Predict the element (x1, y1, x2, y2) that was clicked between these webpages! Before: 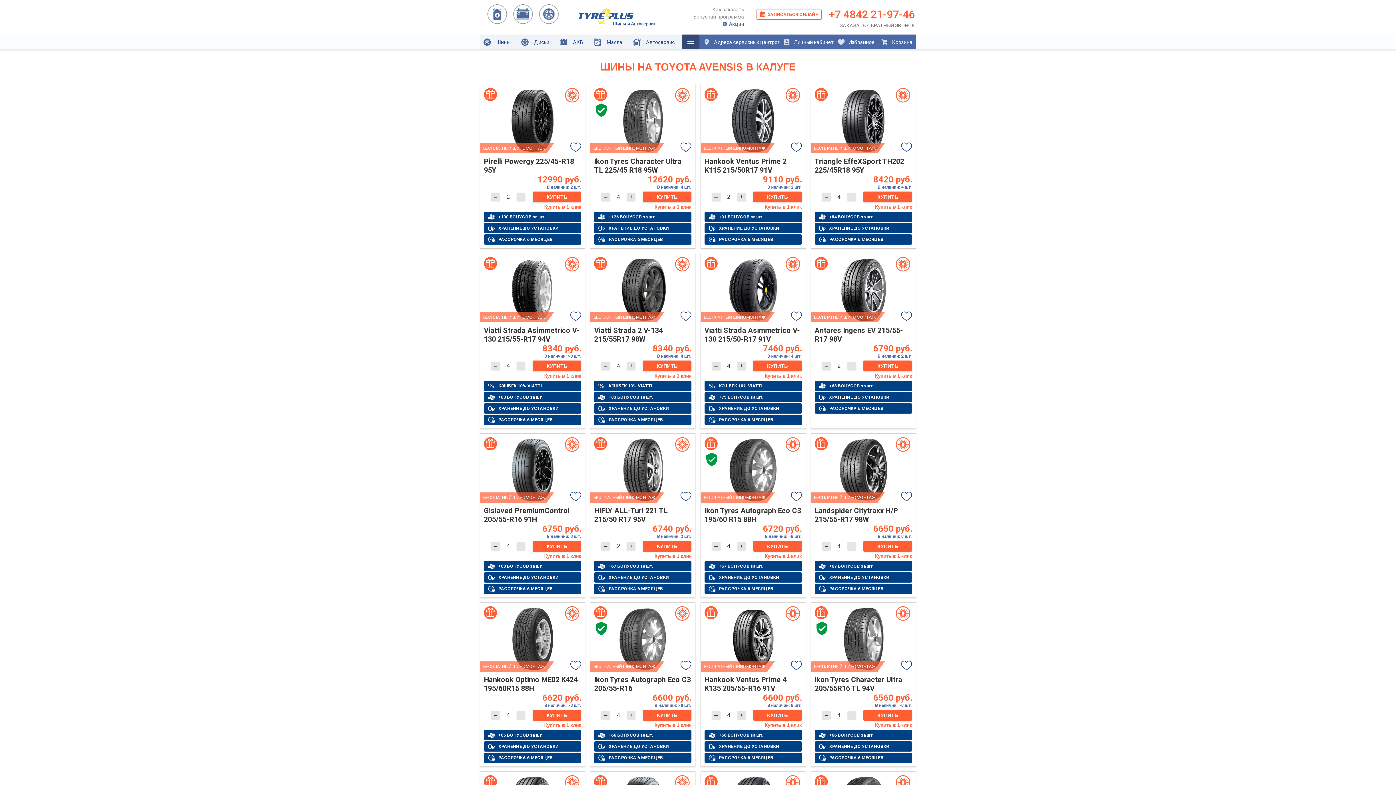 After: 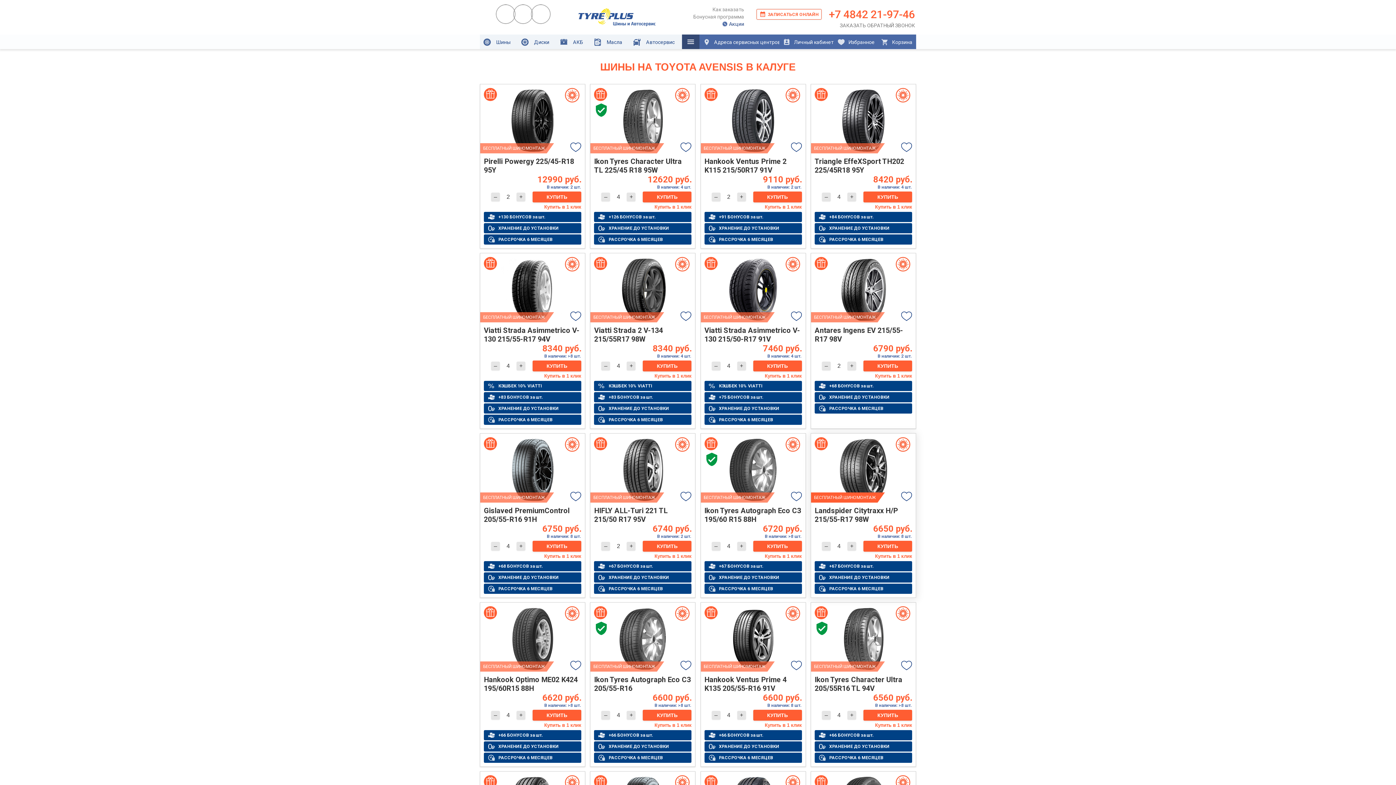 Action: label: БЕСПЛАТНЫЙ ШИНОМОНТАЖ bbox: (810, 492, 877, 502)